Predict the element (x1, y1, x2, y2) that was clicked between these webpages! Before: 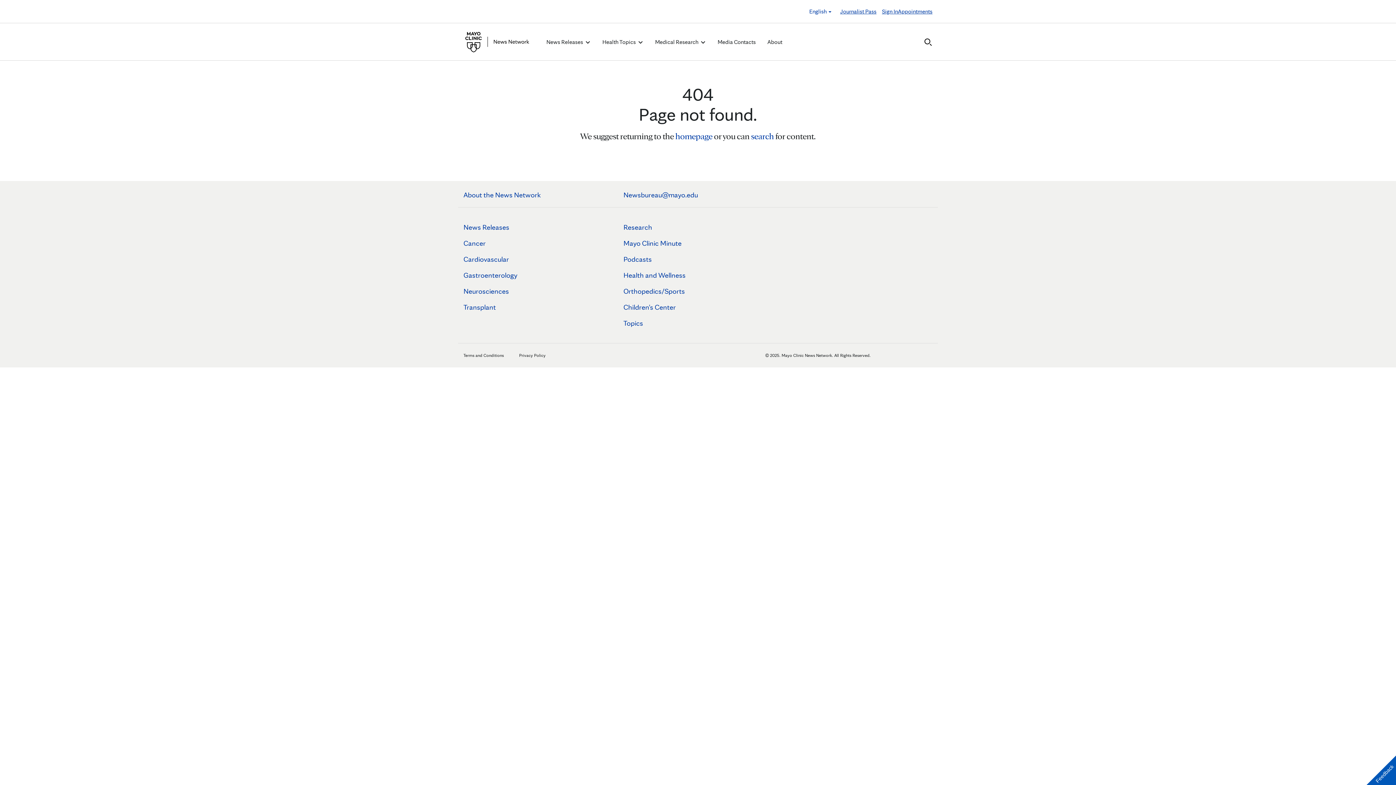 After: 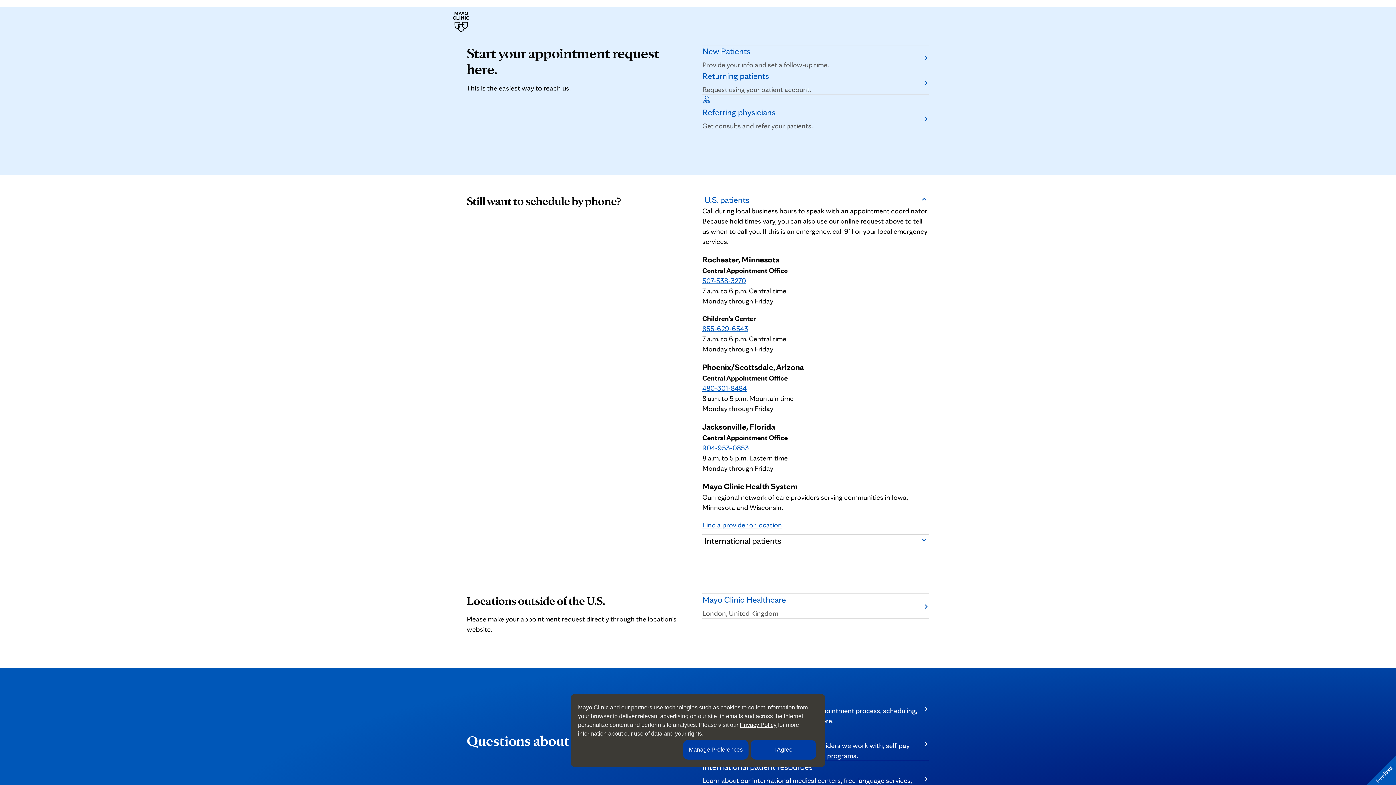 Action: bbox: (898, 7, 932, 15) label: Appointments